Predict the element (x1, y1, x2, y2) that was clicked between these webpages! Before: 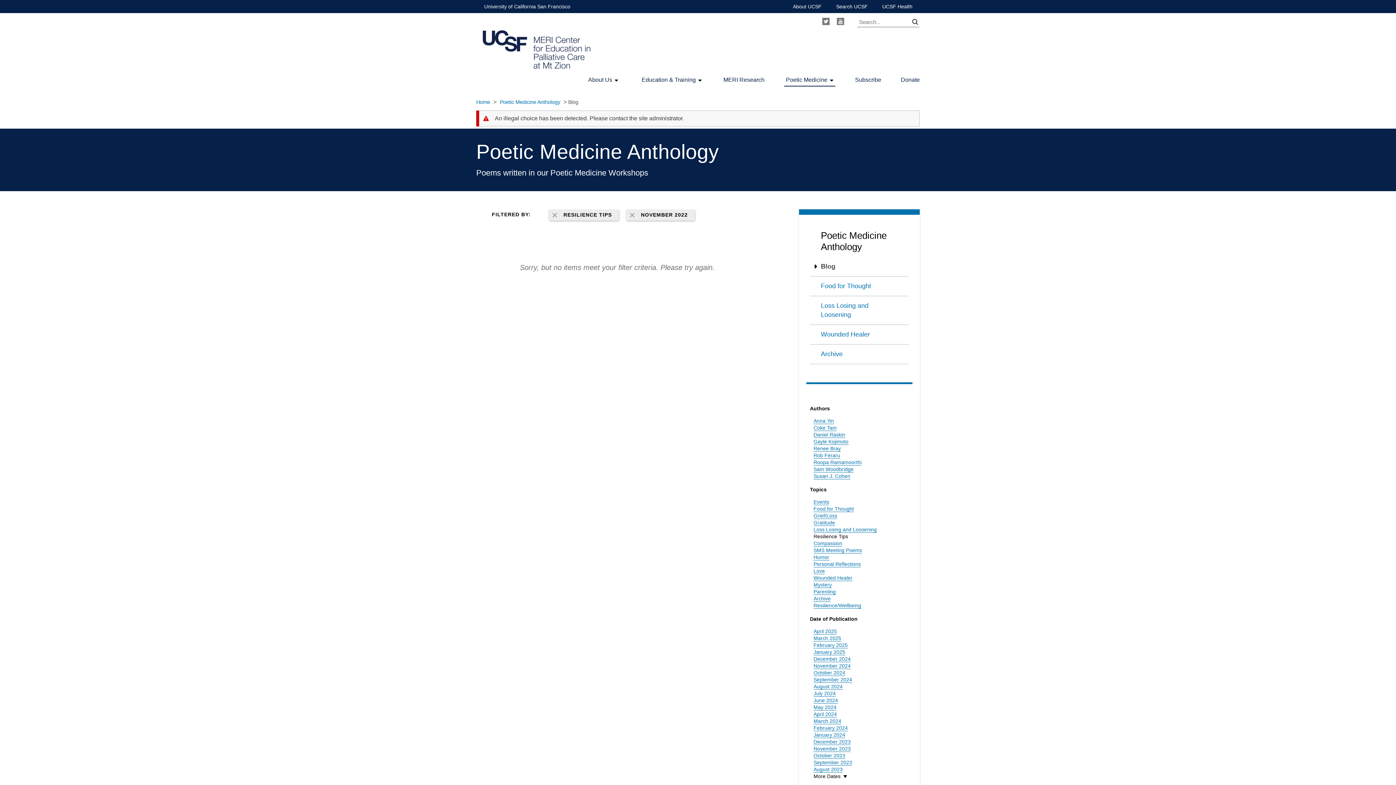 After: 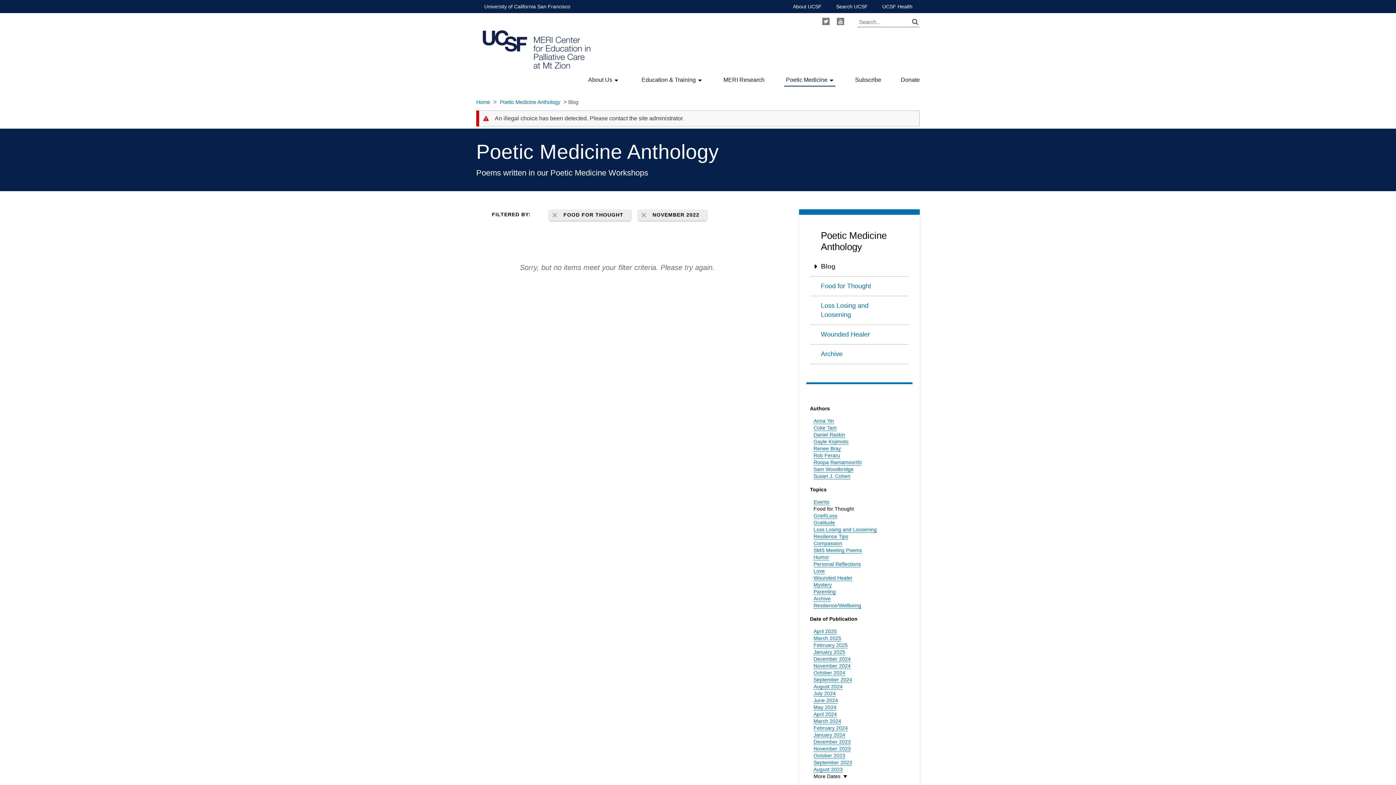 Action: label: Food for Thought bbox: (813, 506, 854, 512)